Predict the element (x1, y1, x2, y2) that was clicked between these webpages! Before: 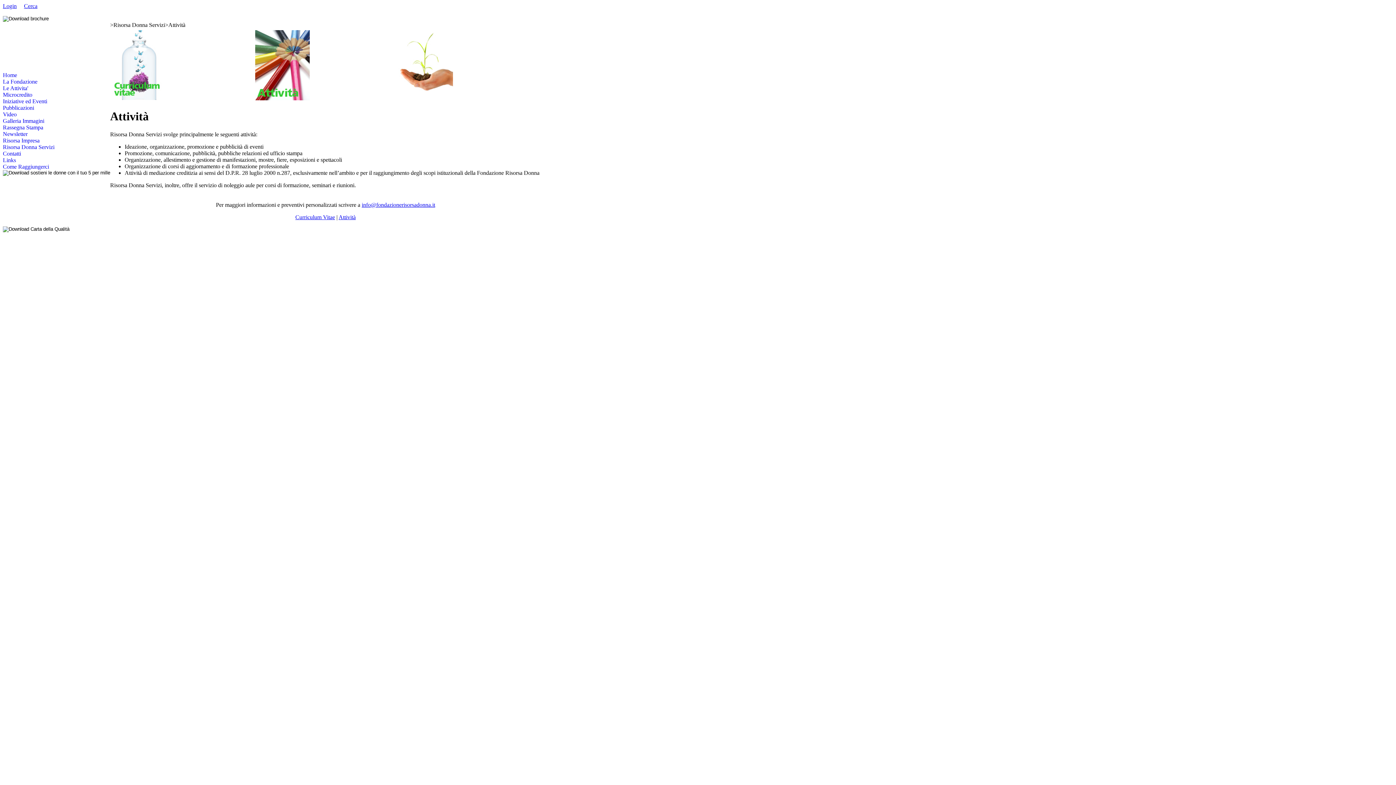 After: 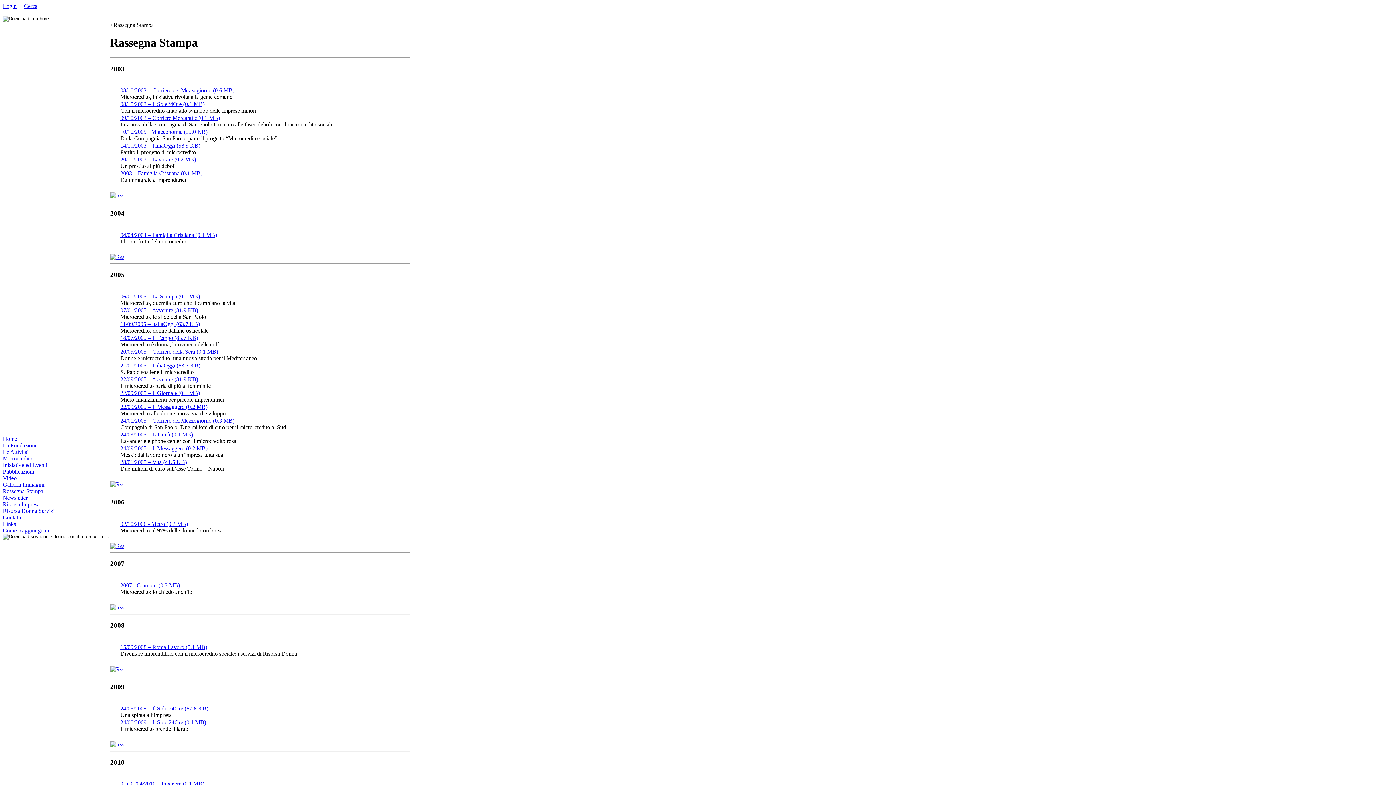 Action: label: Rassegna Stampa bbox: (2, 124, 43, 130)